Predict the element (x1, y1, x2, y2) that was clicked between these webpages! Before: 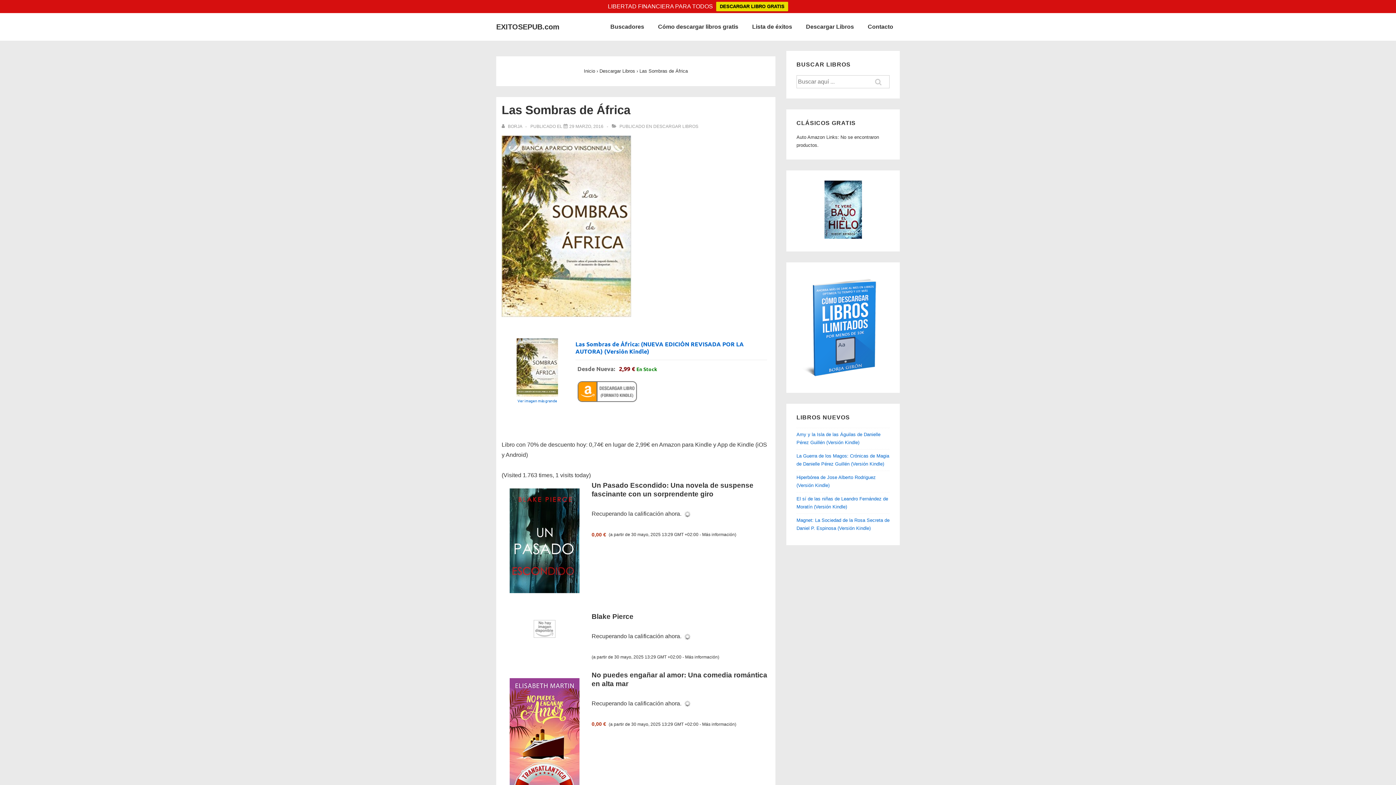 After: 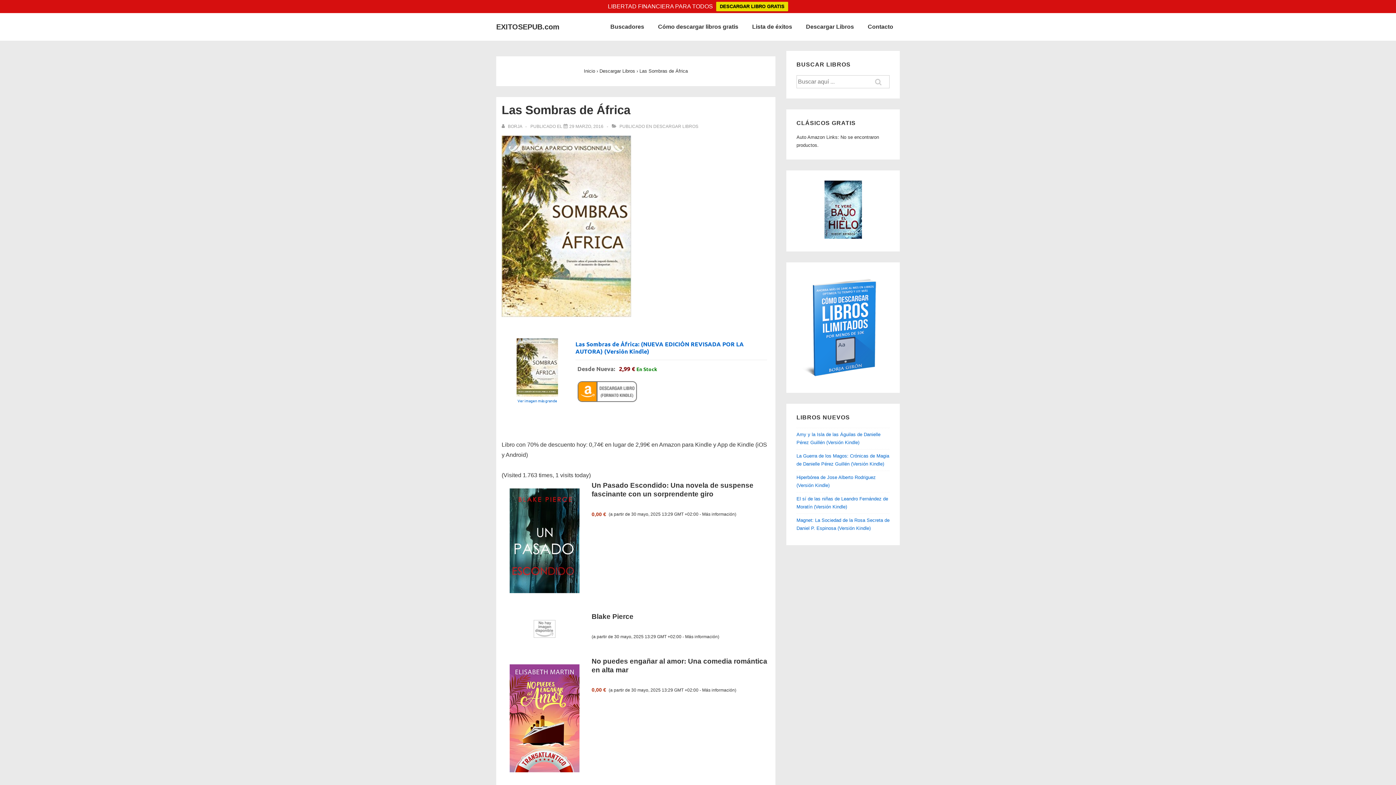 Action: bbox: (507, 338, 567, 397)